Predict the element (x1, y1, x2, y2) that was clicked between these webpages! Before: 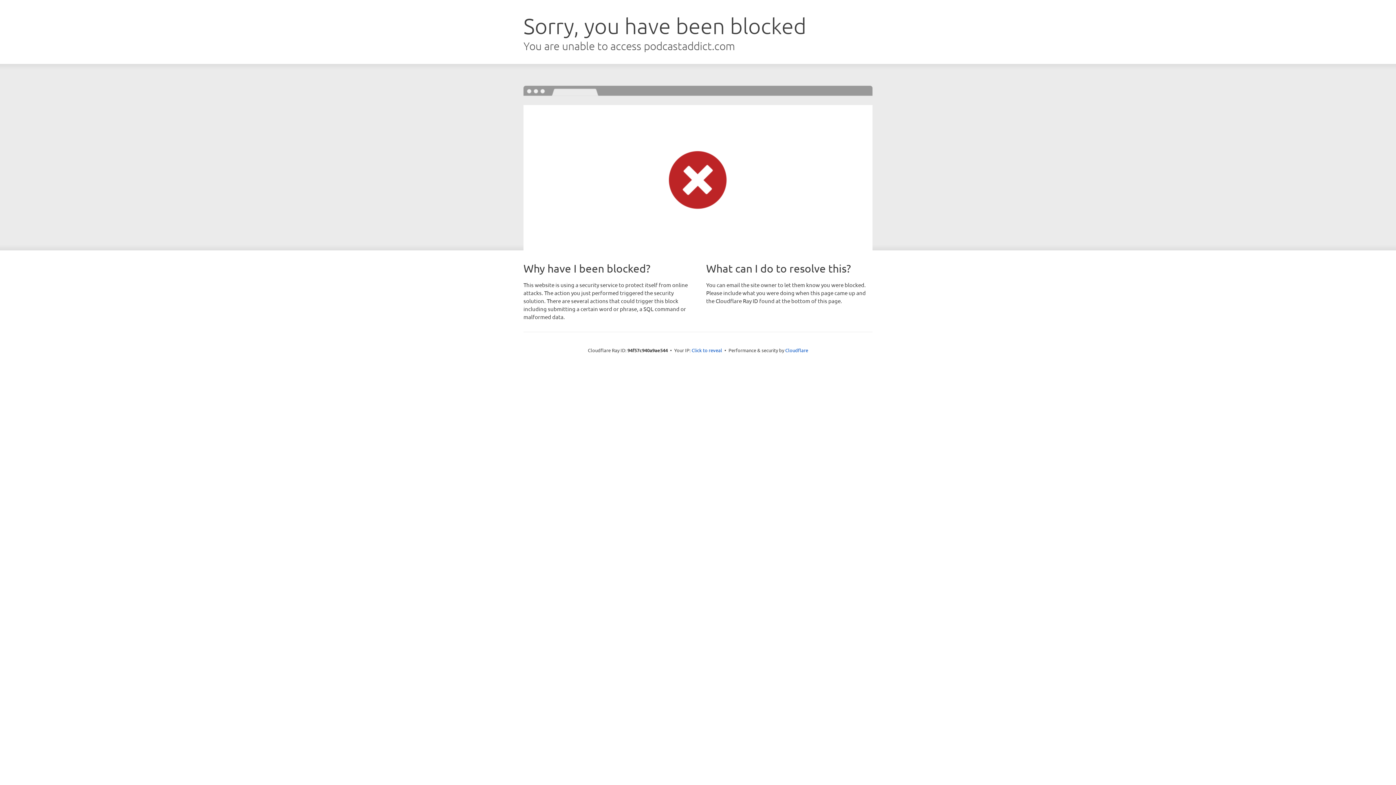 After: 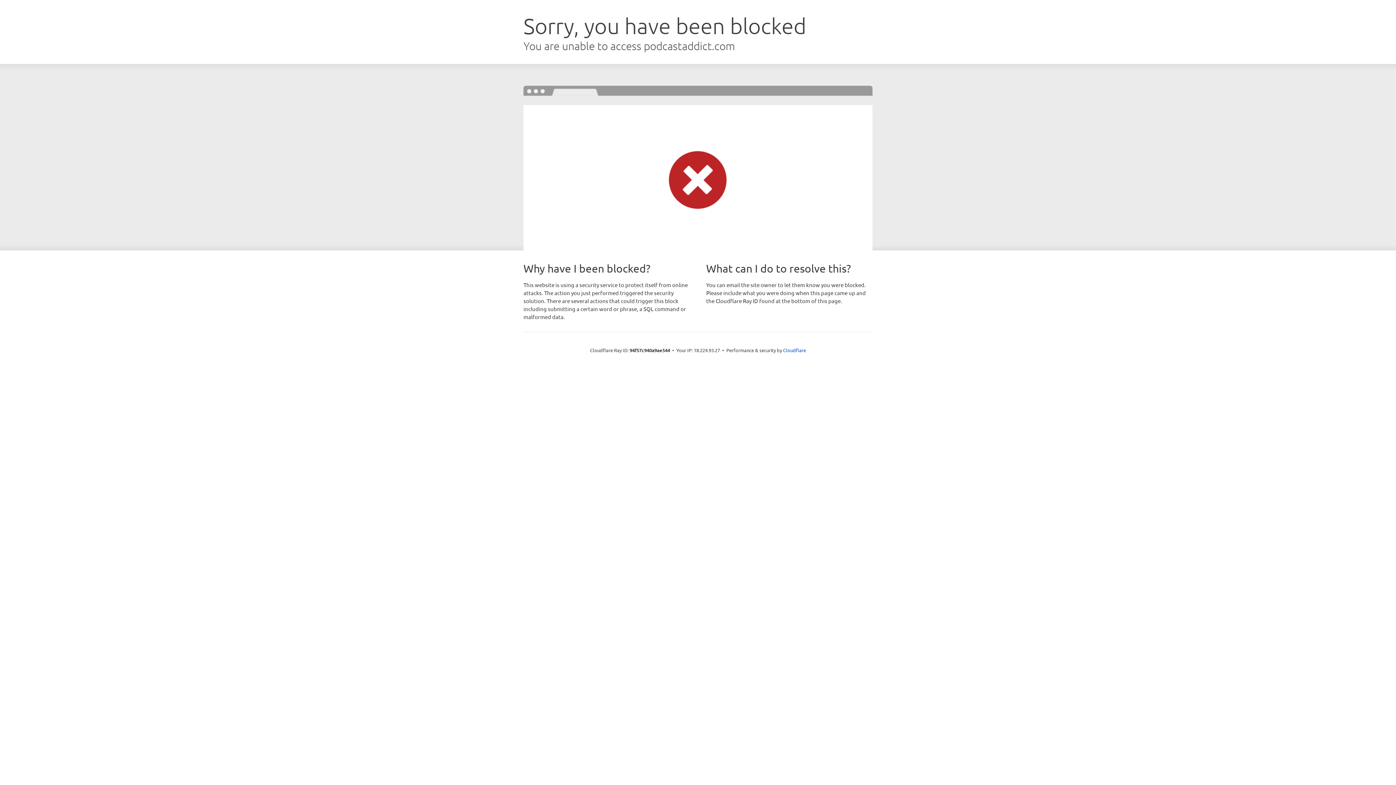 Action: bbox: (691, 346, 722, 353) label: Click to reveal